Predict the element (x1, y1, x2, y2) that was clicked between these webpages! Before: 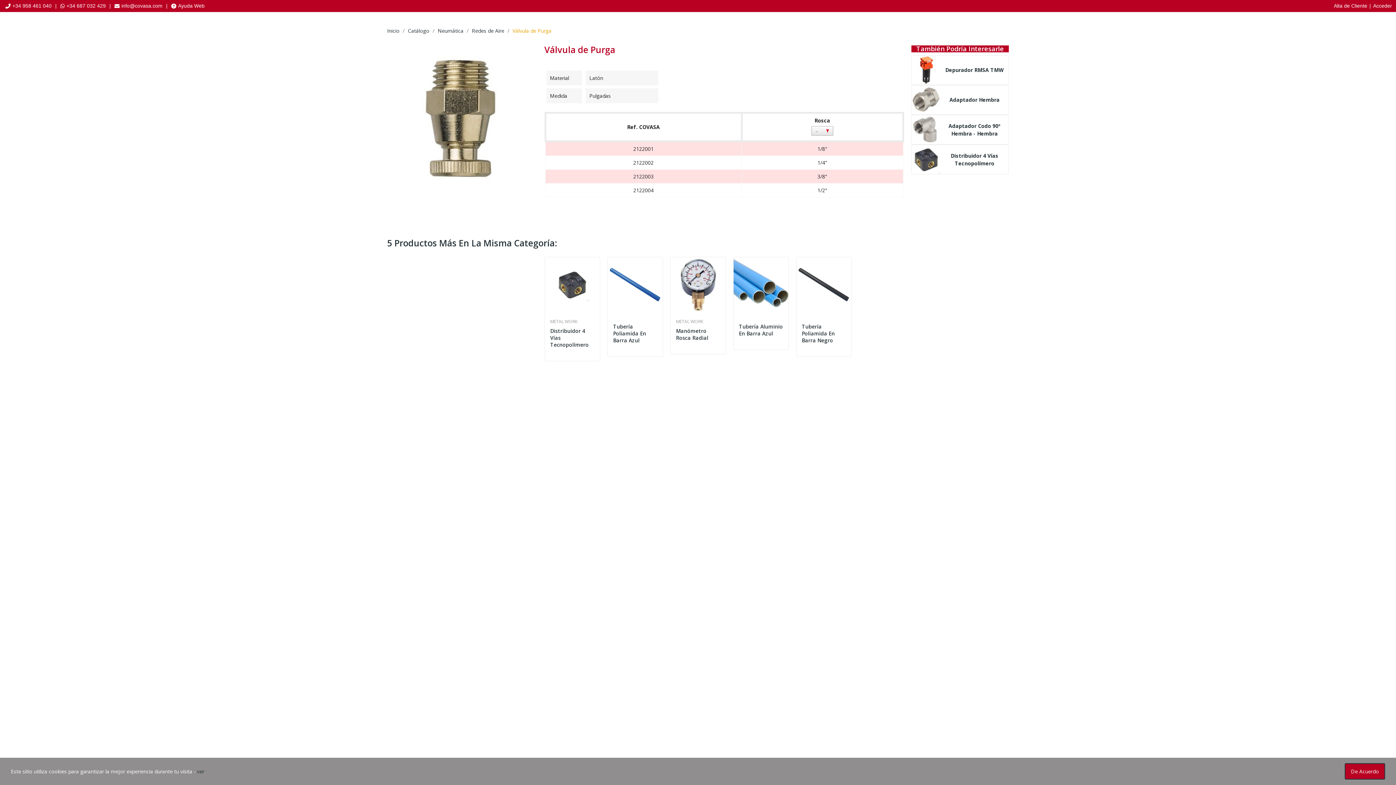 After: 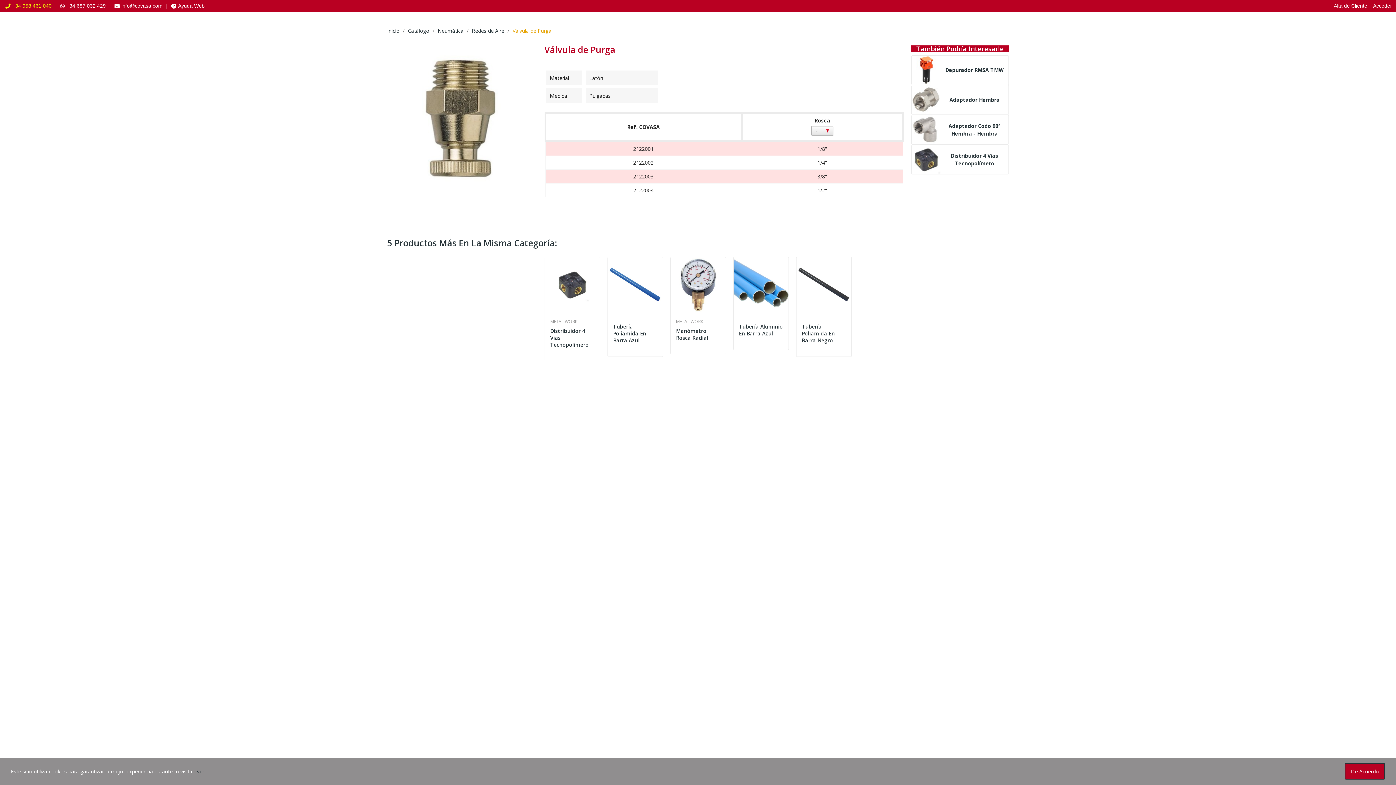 Action: label: +34 958 461 040 bbox: (1, 1, 55, 10)